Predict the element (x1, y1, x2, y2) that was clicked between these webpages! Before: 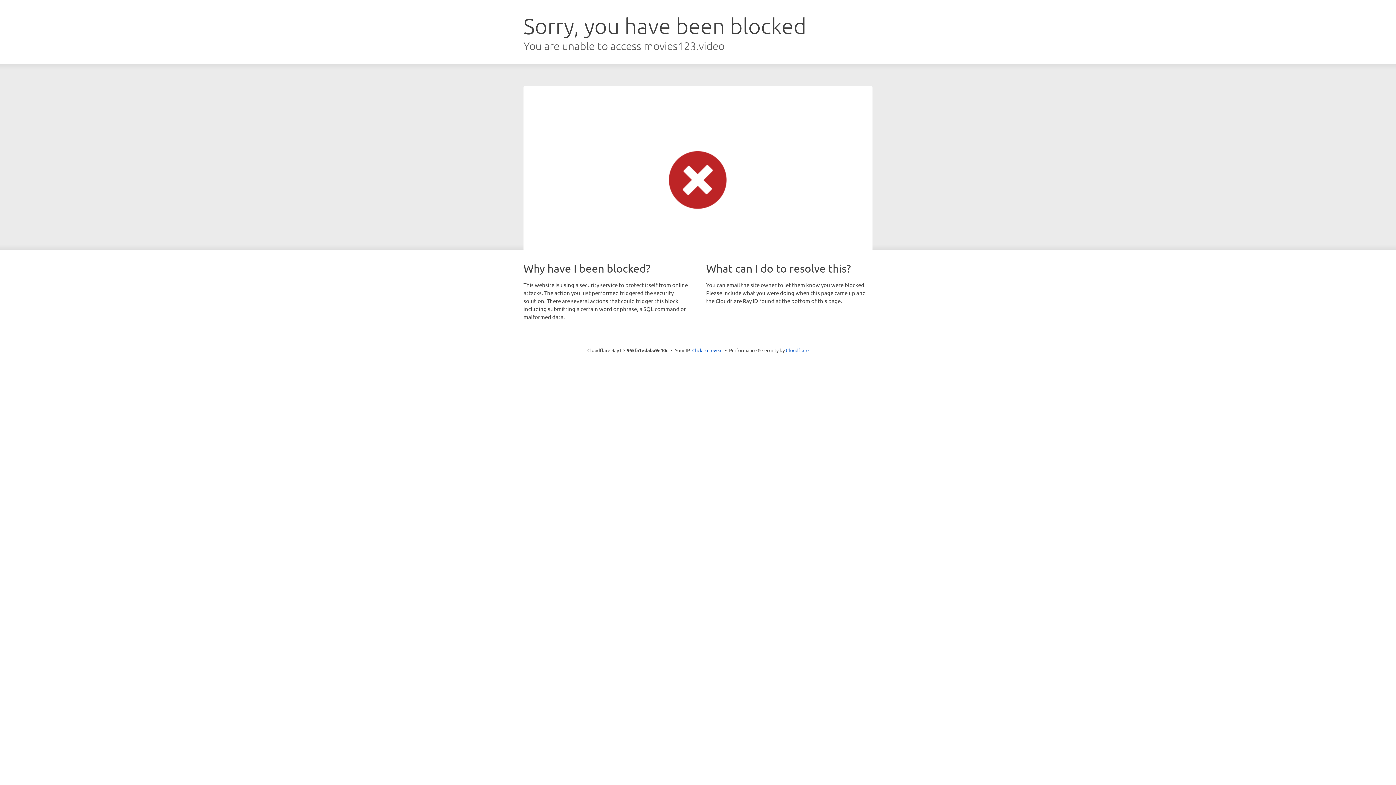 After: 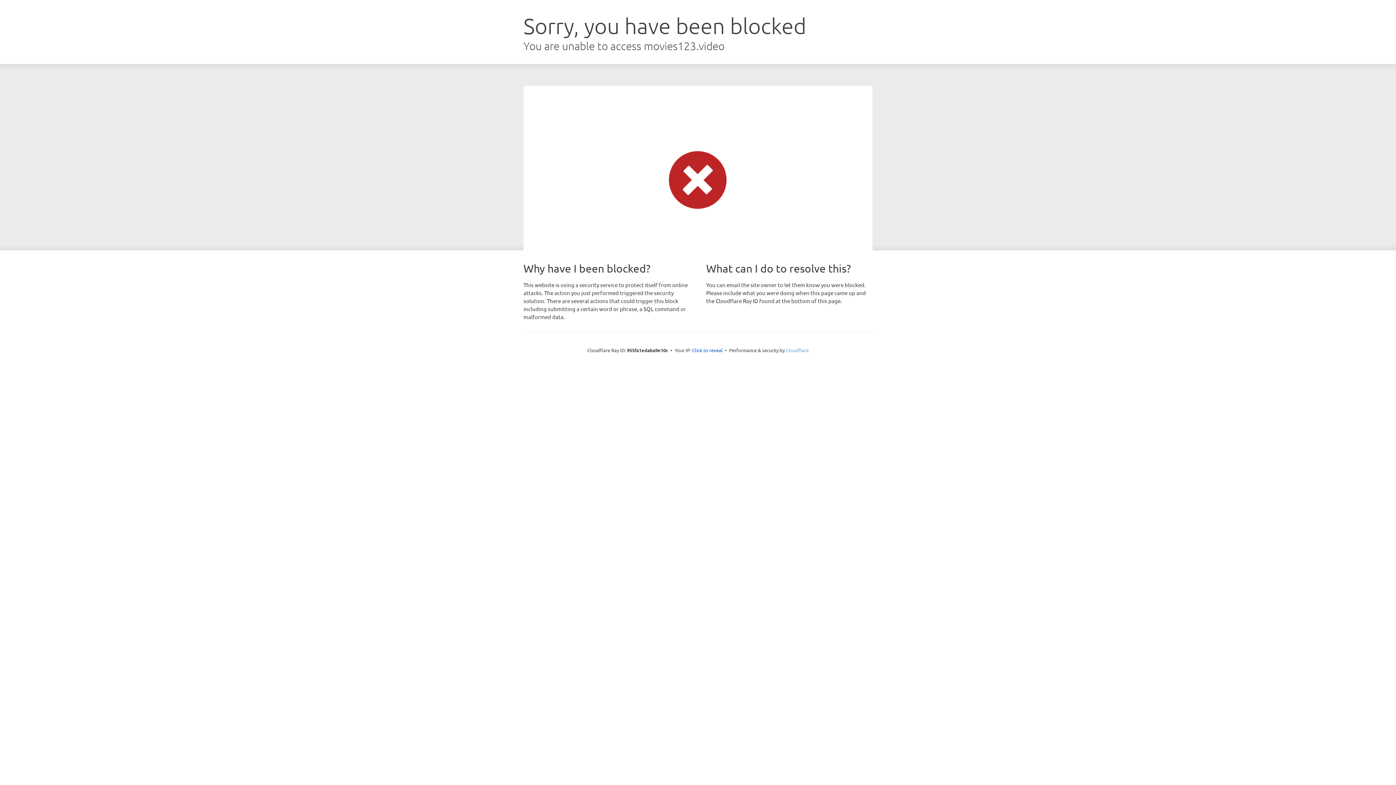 Action: bbox: (786, 347, 808, 353) label: Cloudflare